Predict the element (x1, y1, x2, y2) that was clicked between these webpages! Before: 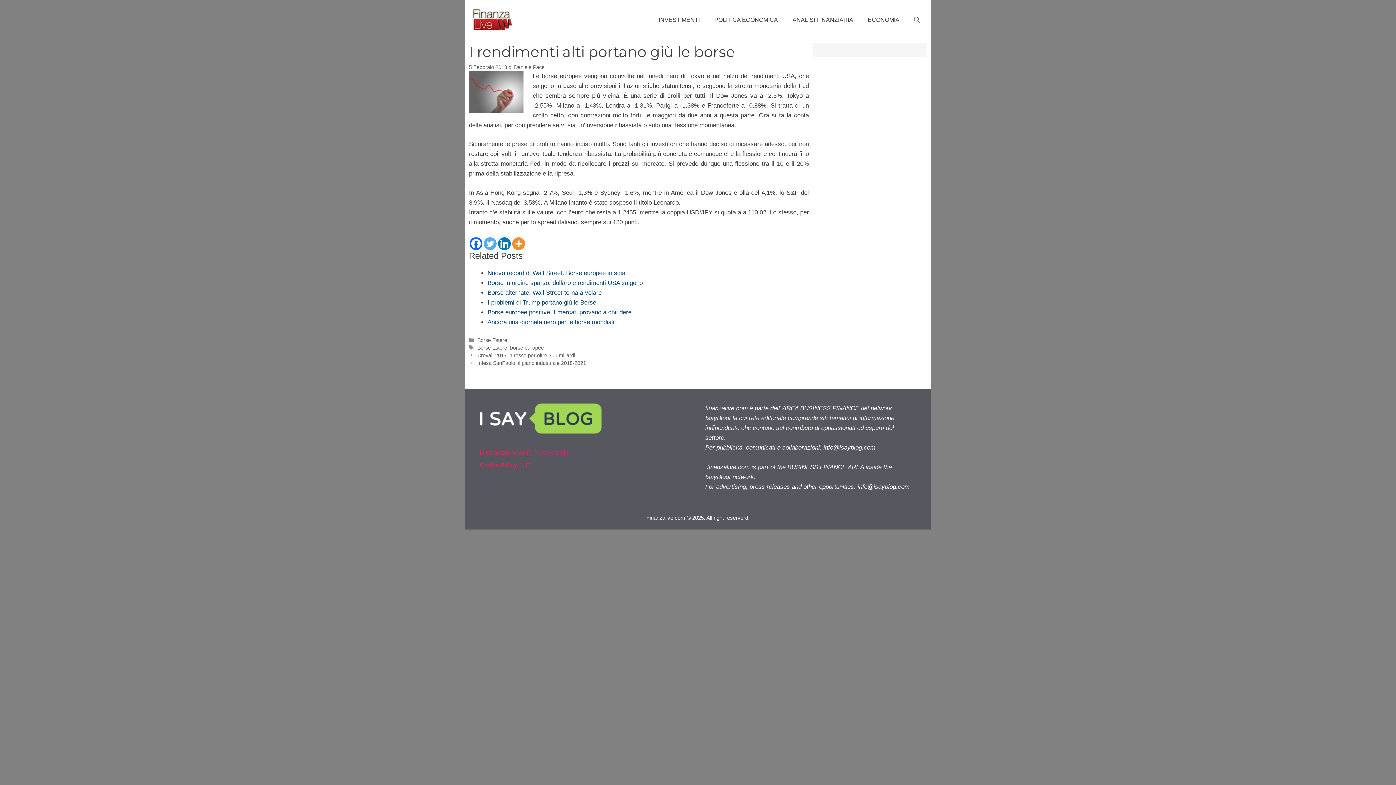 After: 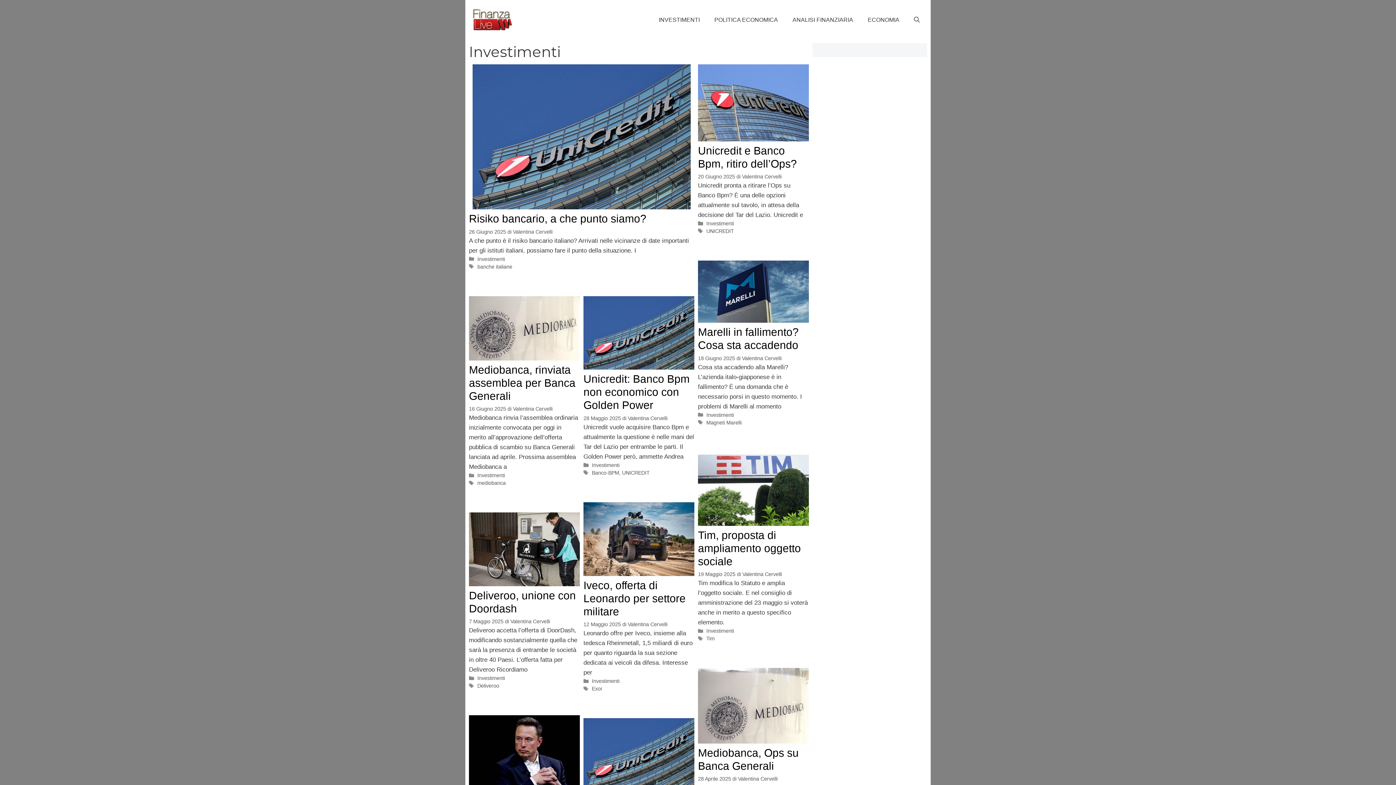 Action: label: INVESTIMENTI bbox: (651, 10, 707, 28)